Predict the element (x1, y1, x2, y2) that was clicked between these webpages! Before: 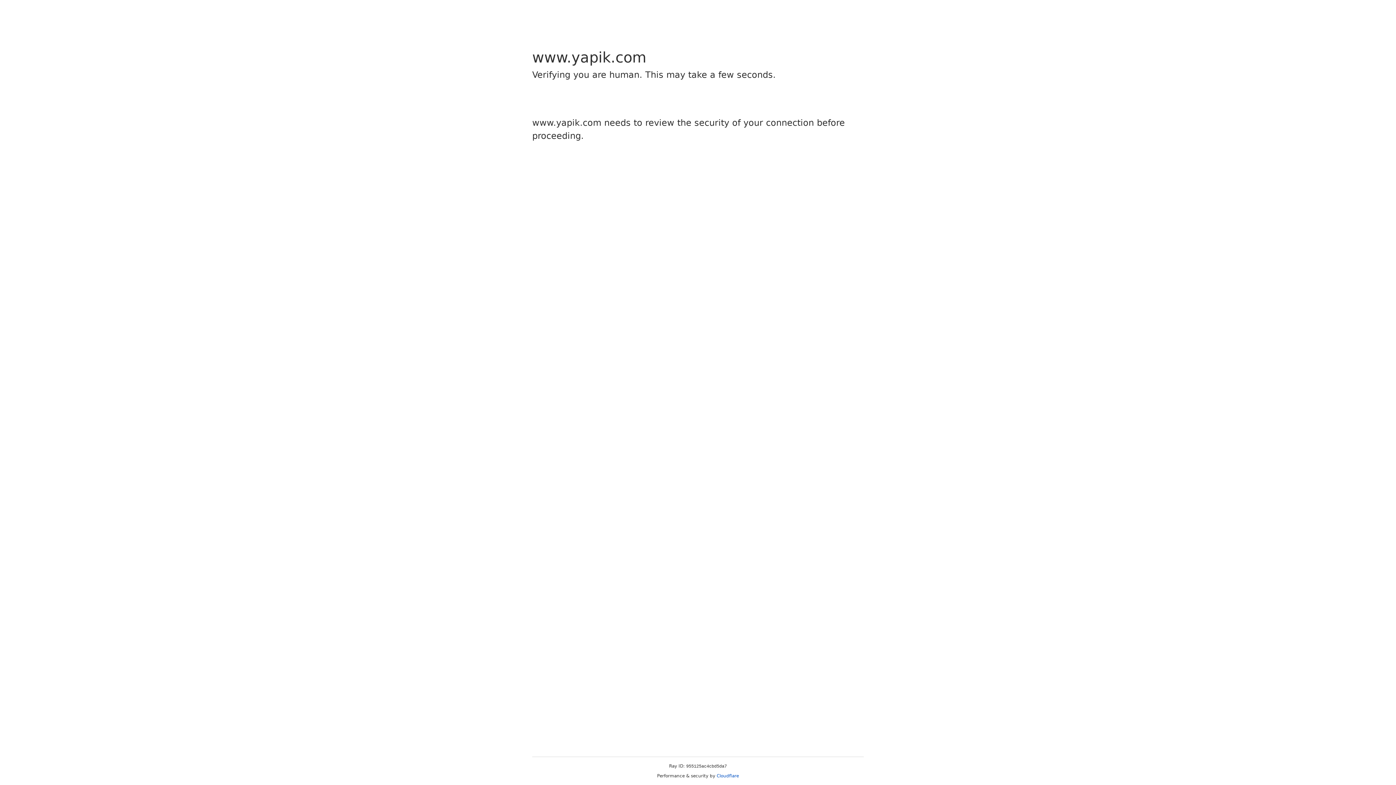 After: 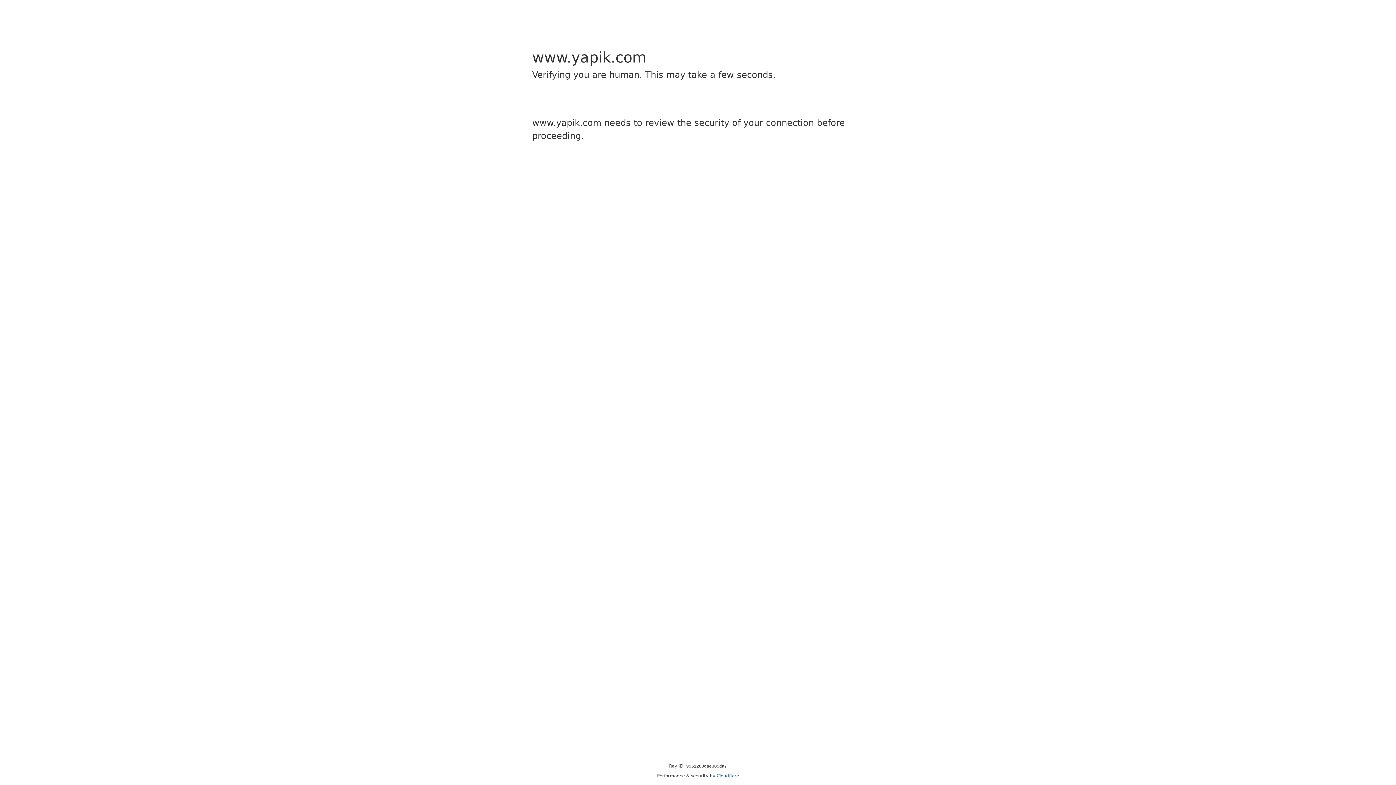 Action: label: Cloudflare bbox: (716, 773, 739, 778)